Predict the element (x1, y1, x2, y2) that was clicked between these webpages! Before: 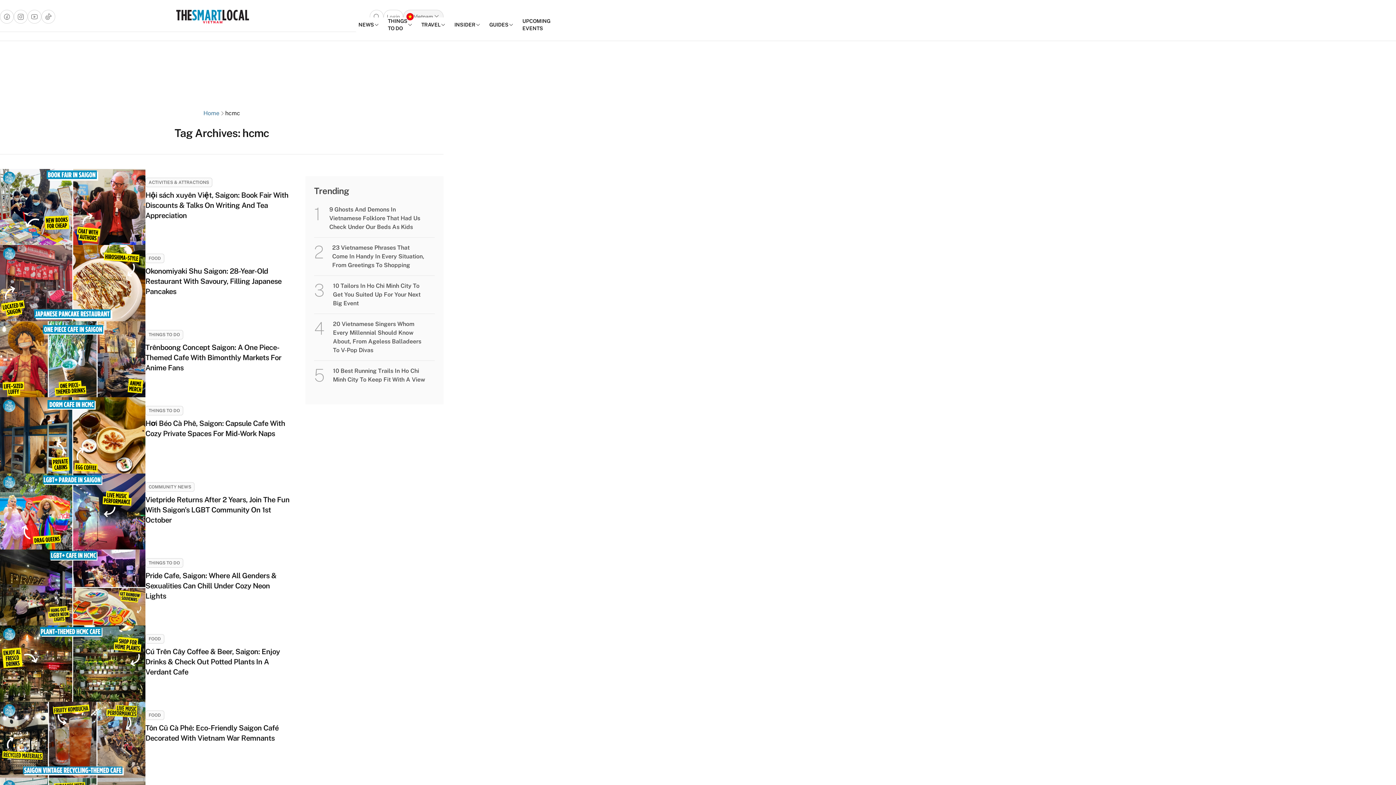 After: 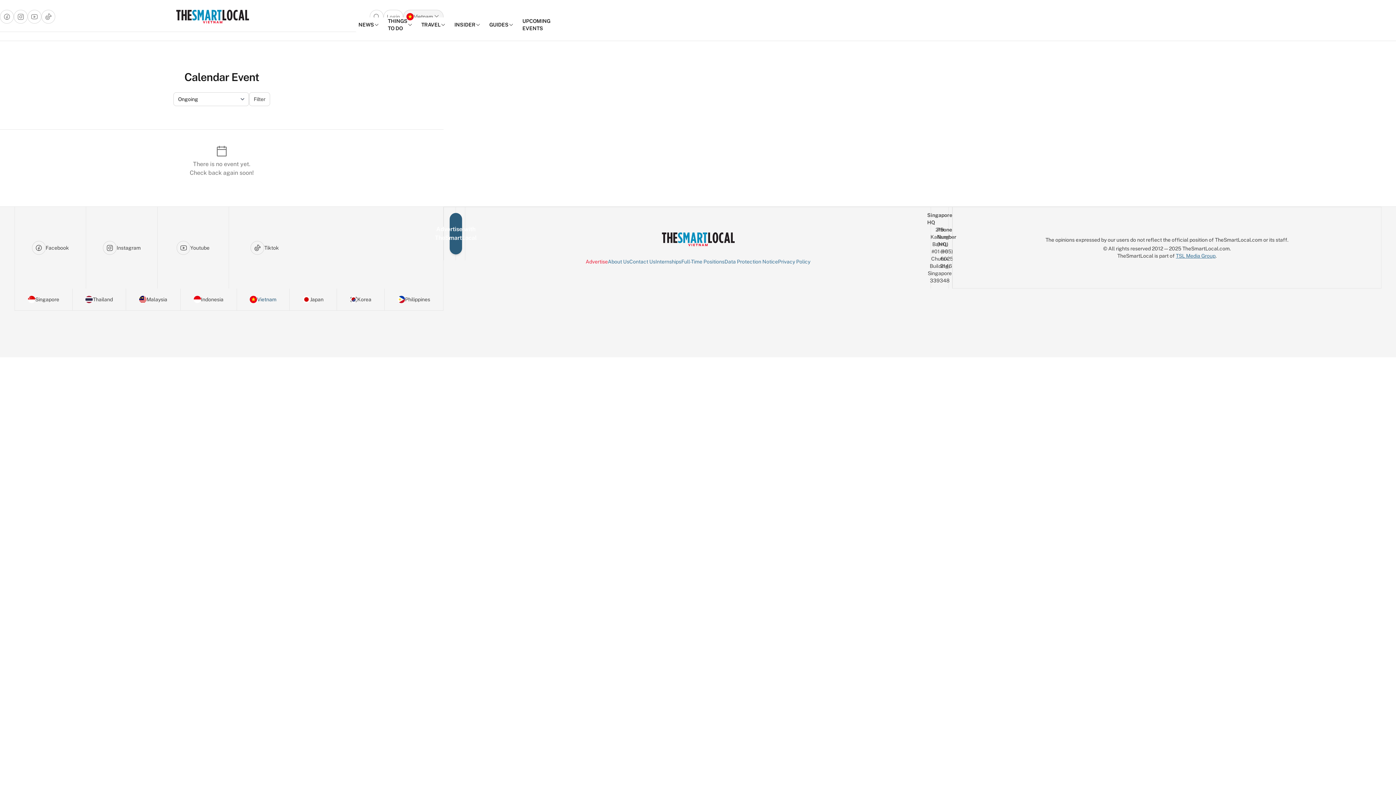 Action: bbox: (518, 17, 554, 32) label: UPCOMING EVENTS